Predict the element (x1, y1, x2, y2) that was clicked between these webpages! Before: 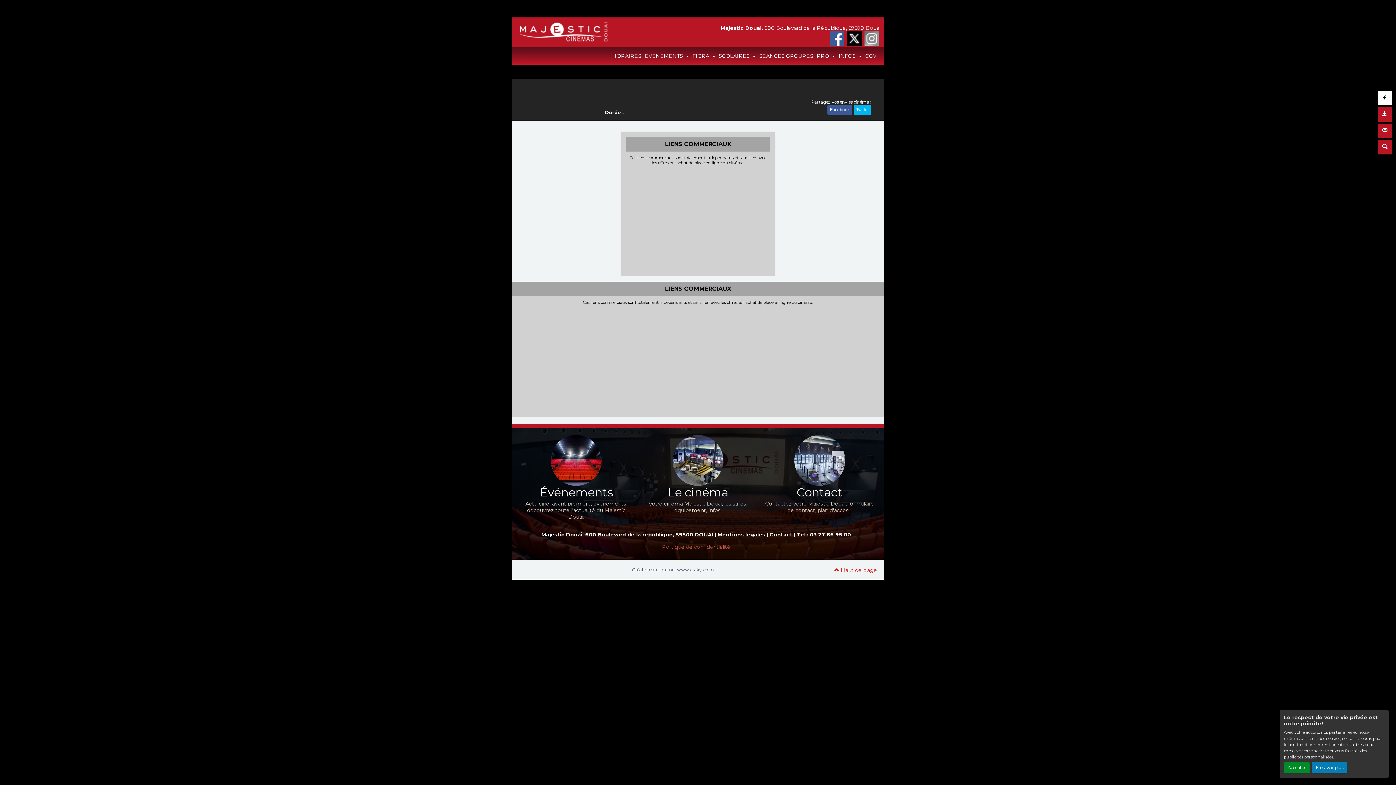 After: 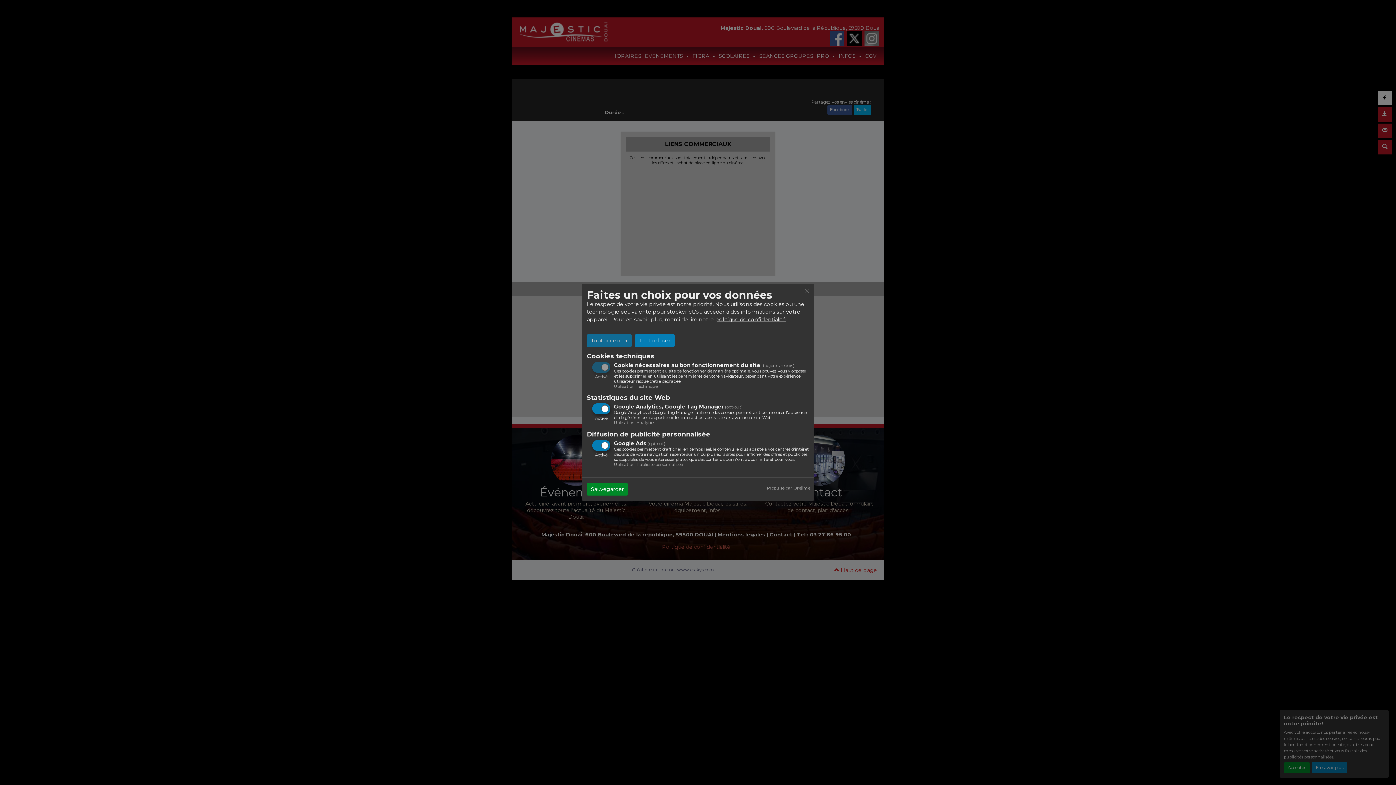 Action: bbox: (1312, 762, 1347, 773) label: En savoir plus